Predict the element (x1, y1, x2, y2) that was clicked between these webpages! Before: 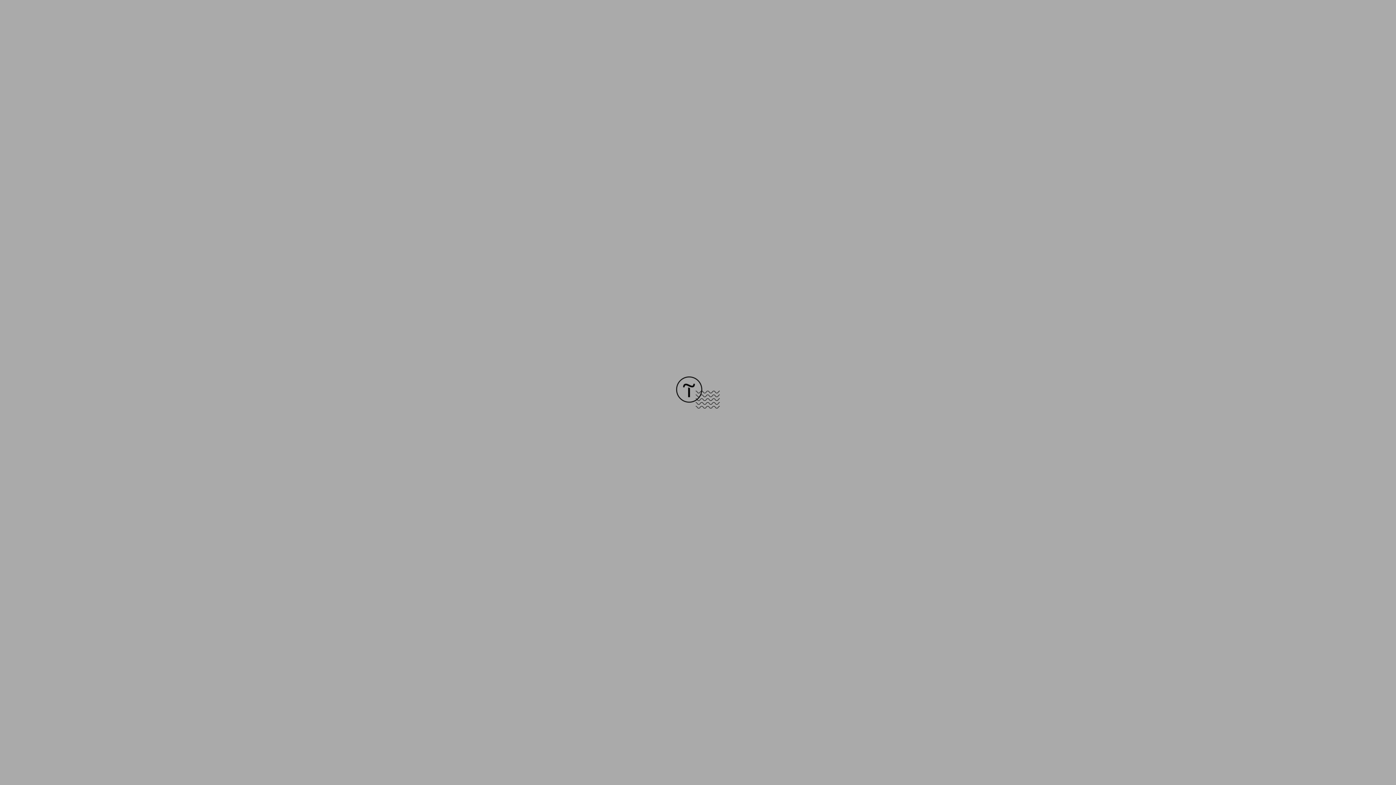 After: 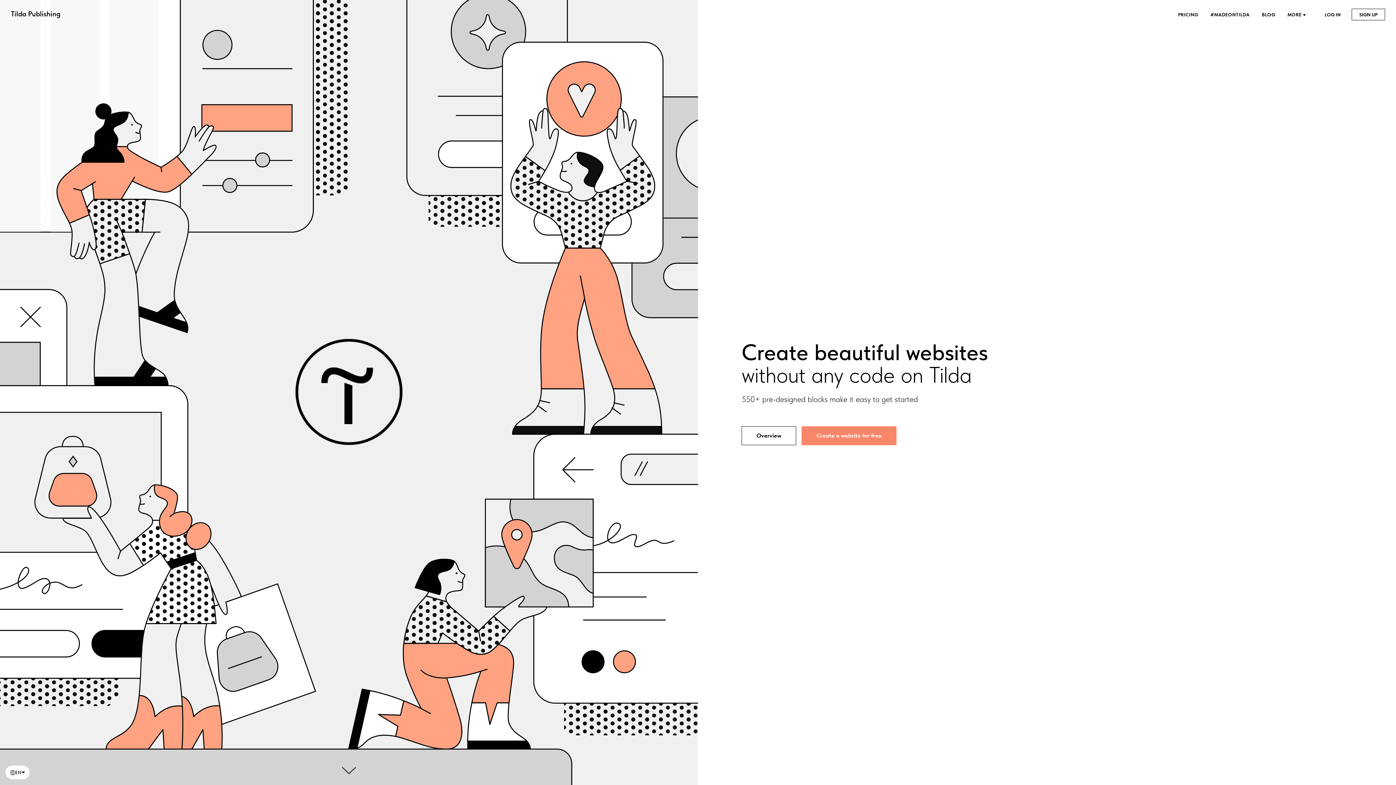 Action: bbox: (676, 403, 720, 409)